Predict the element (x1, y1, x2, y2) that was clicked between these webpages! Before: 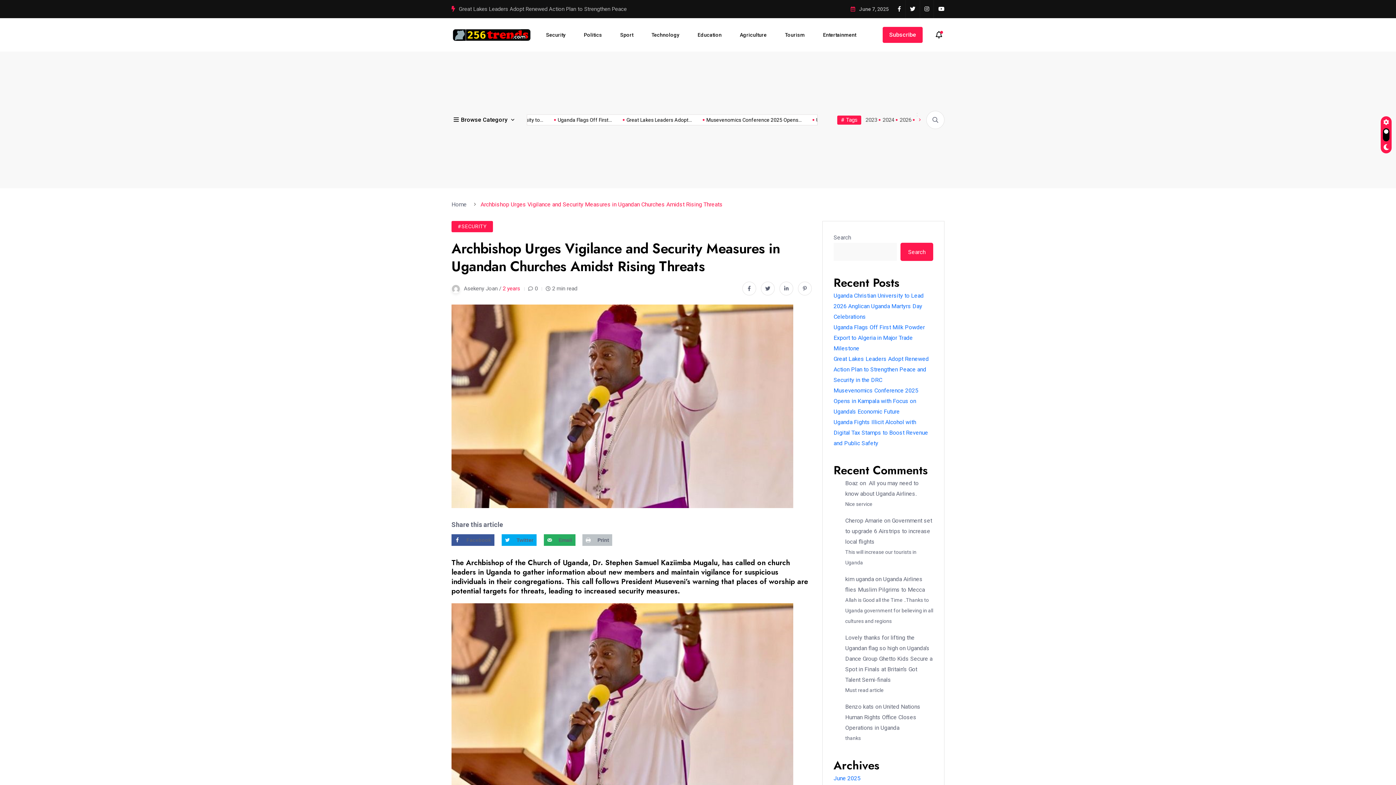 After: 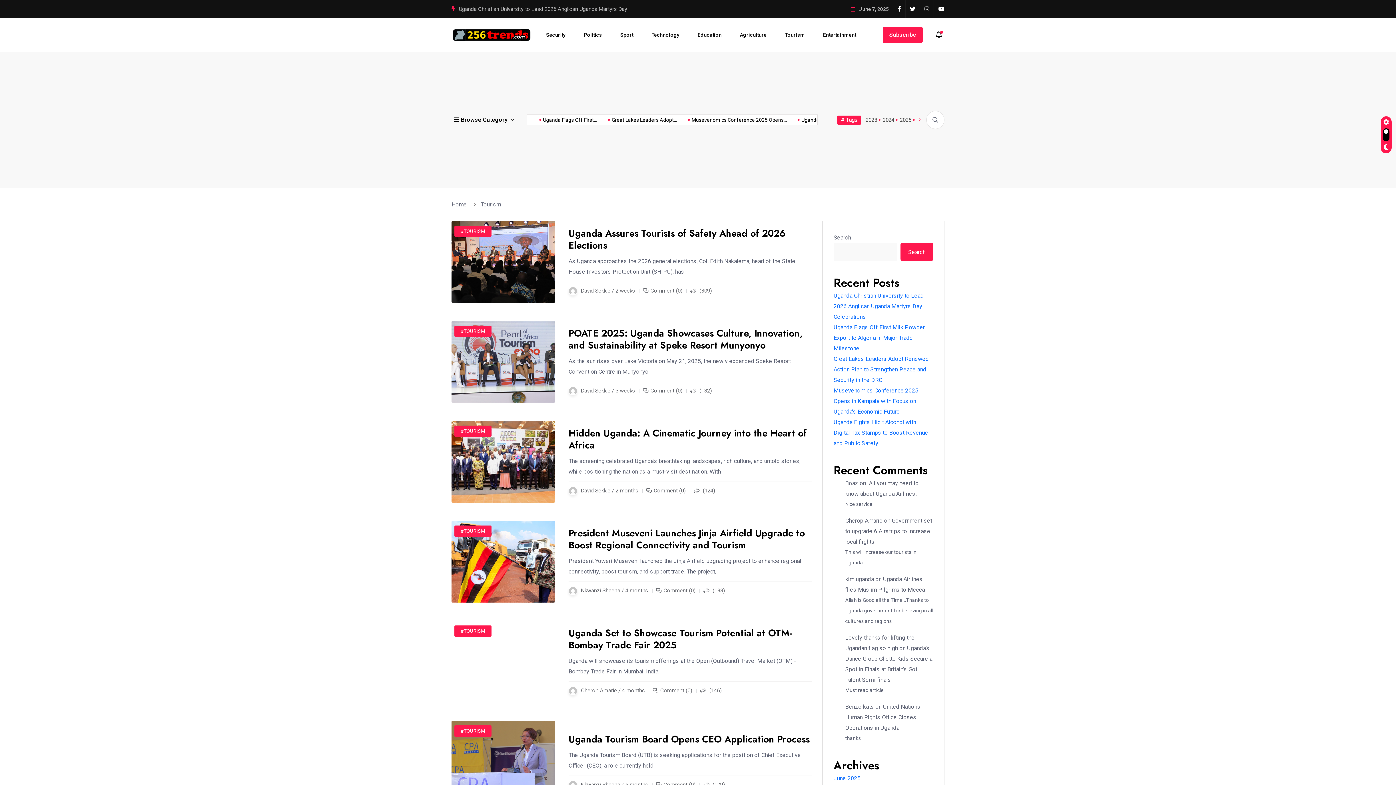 Action: bbox: (785, 18, 805, 51) label: Tourism